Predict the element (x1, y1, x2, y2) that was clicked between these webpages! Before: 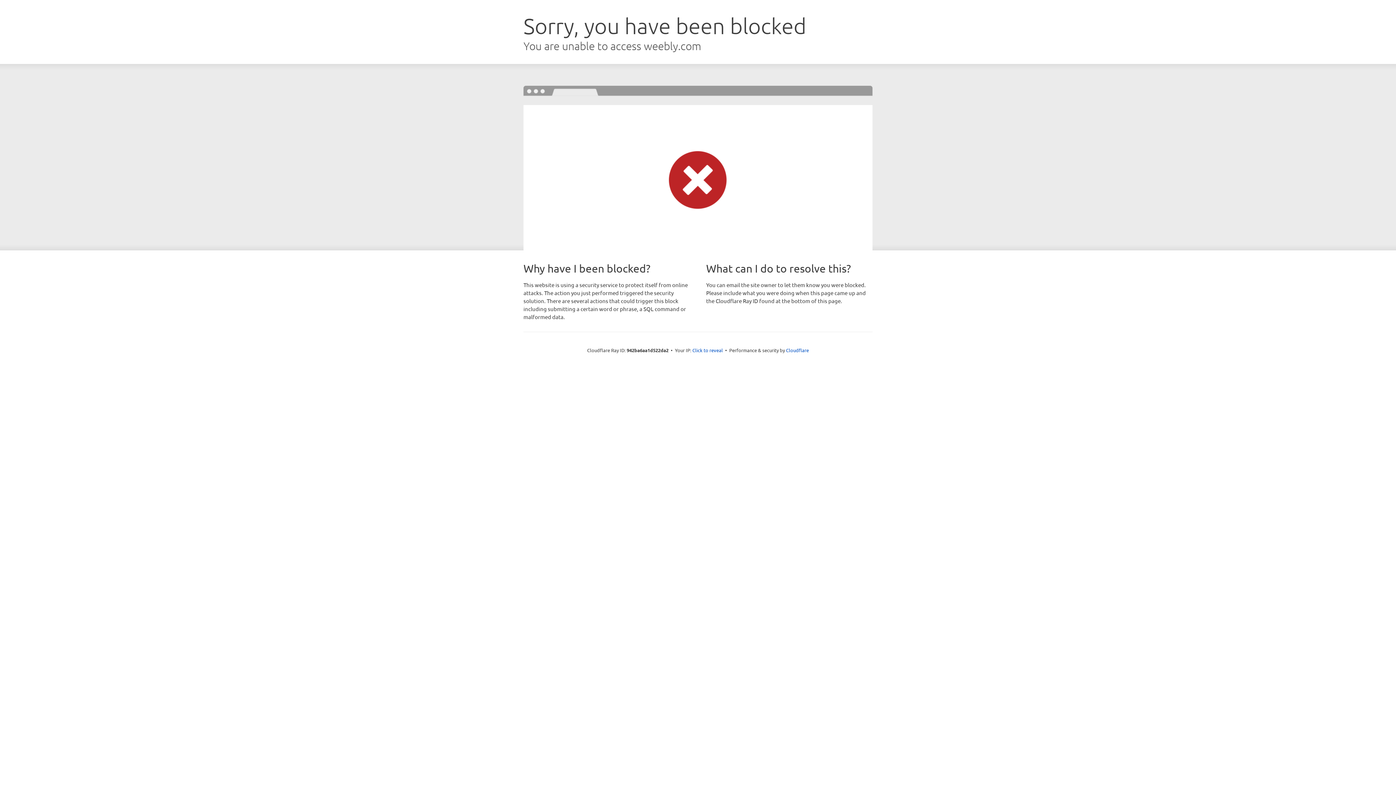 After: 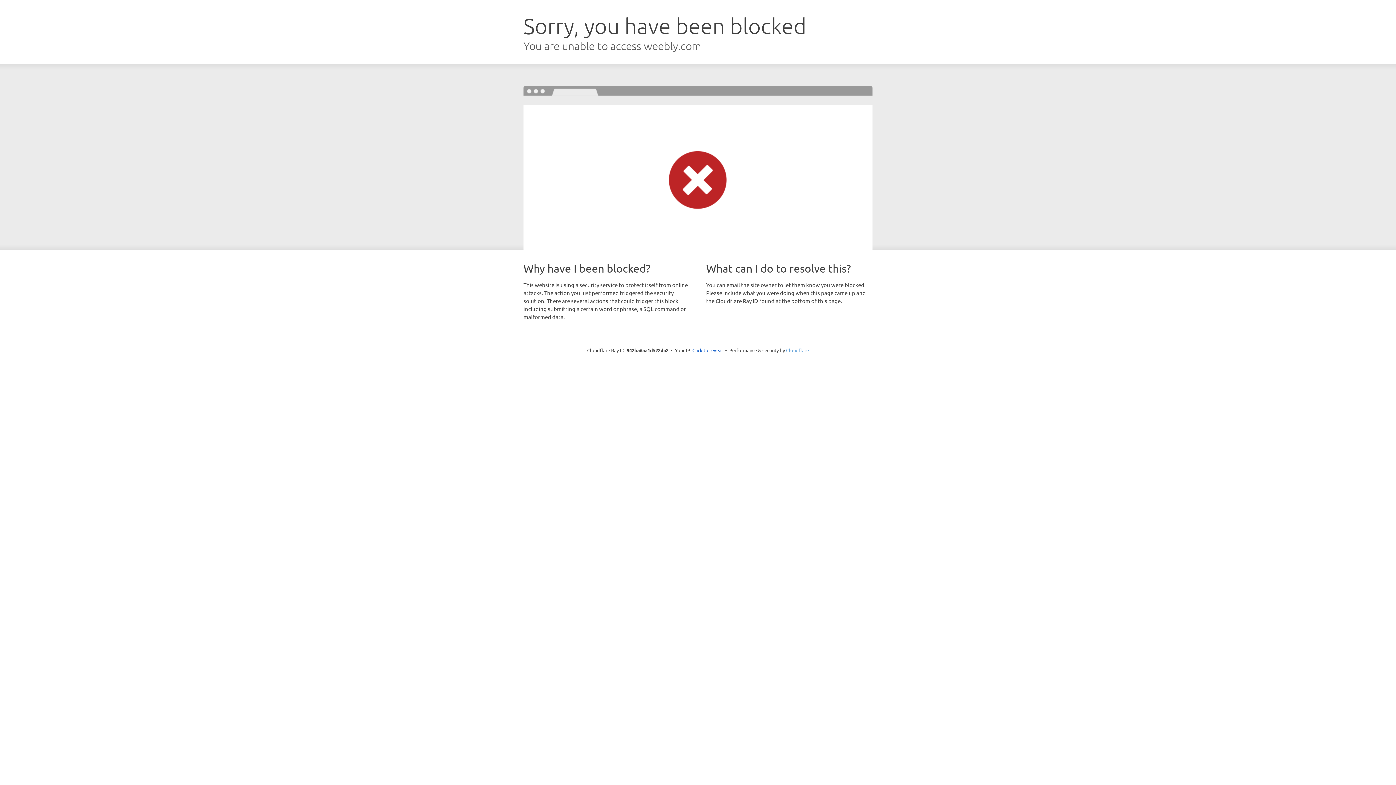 Action: bbox: (786, 347, 809, 353) label: Cloudflare